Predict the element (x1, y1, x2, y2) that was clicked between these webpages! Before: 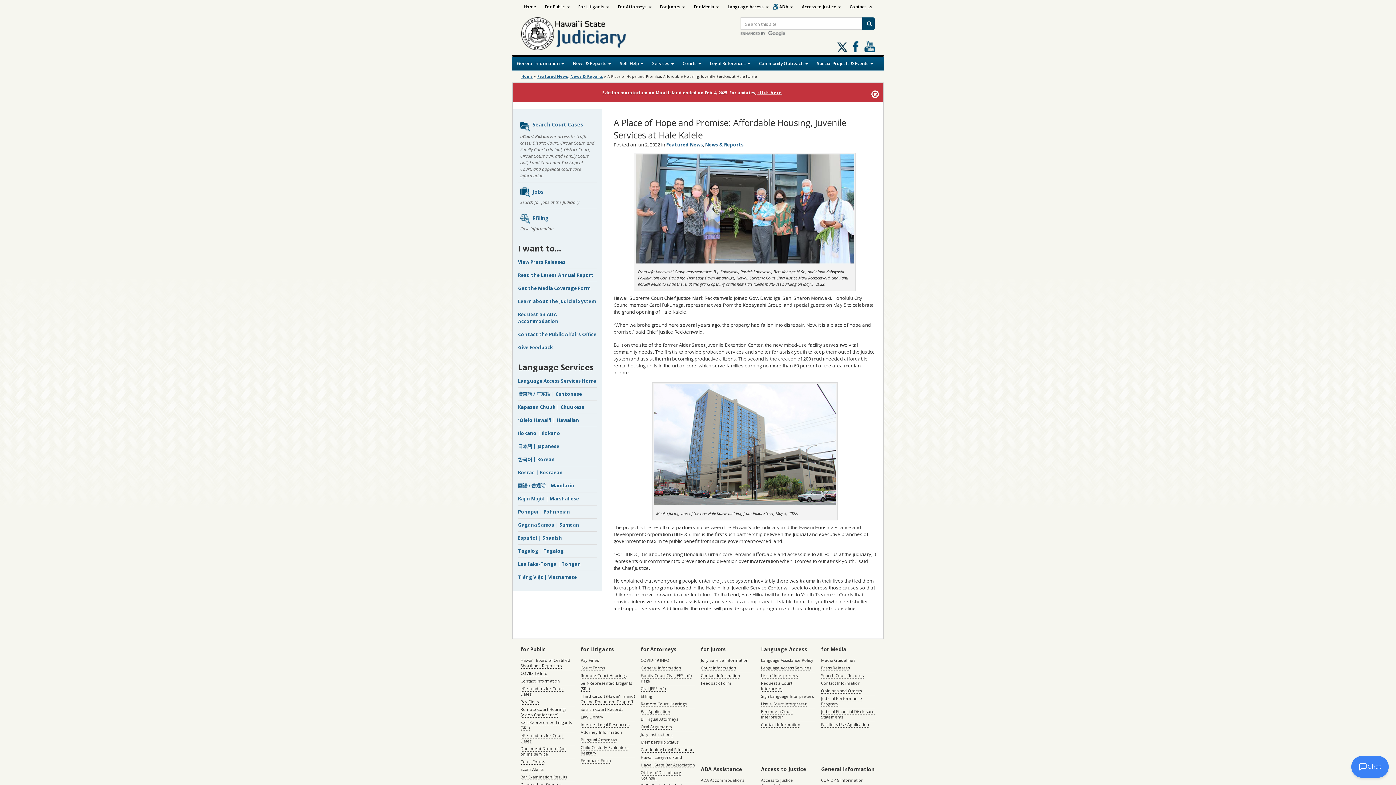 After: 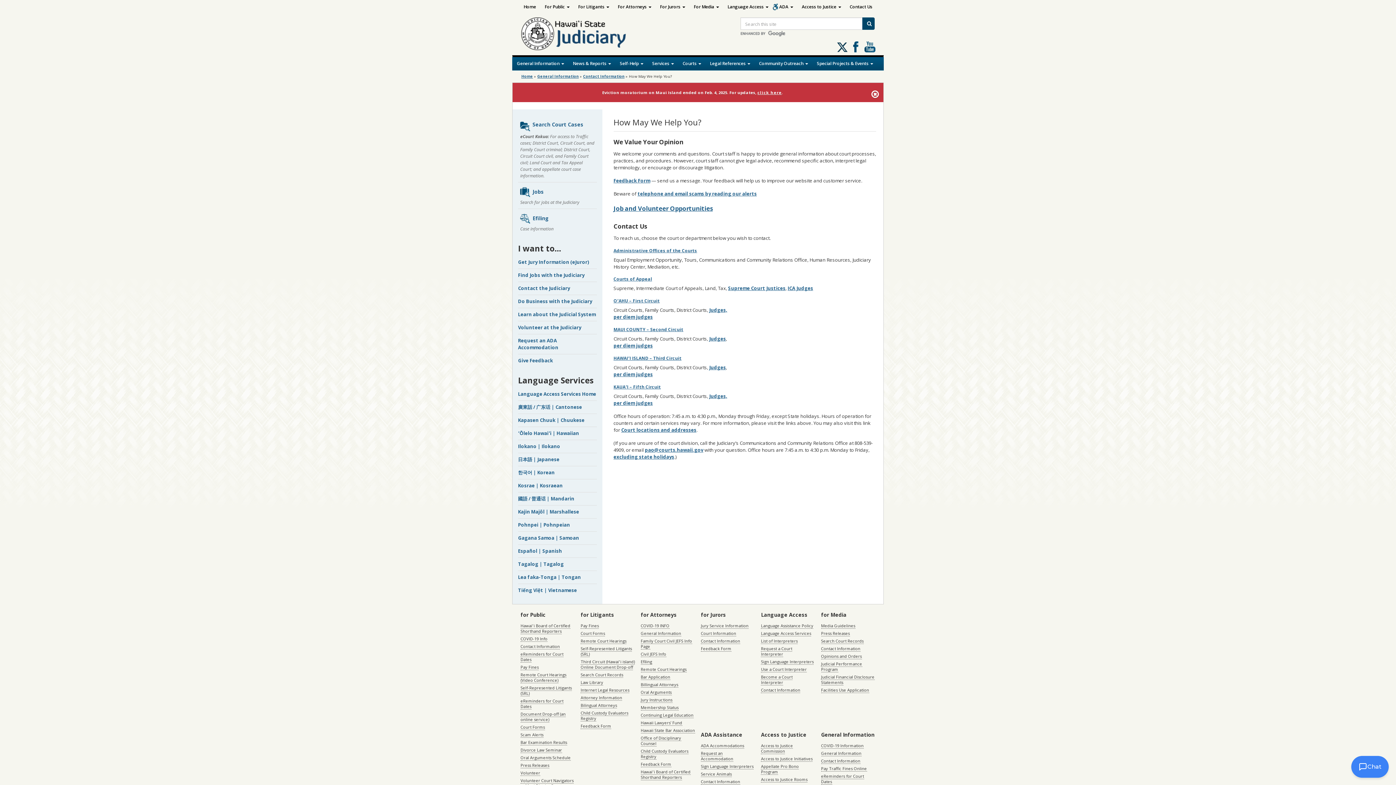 Action: bbox: (845, 0, 876, 13) label: Contact Us